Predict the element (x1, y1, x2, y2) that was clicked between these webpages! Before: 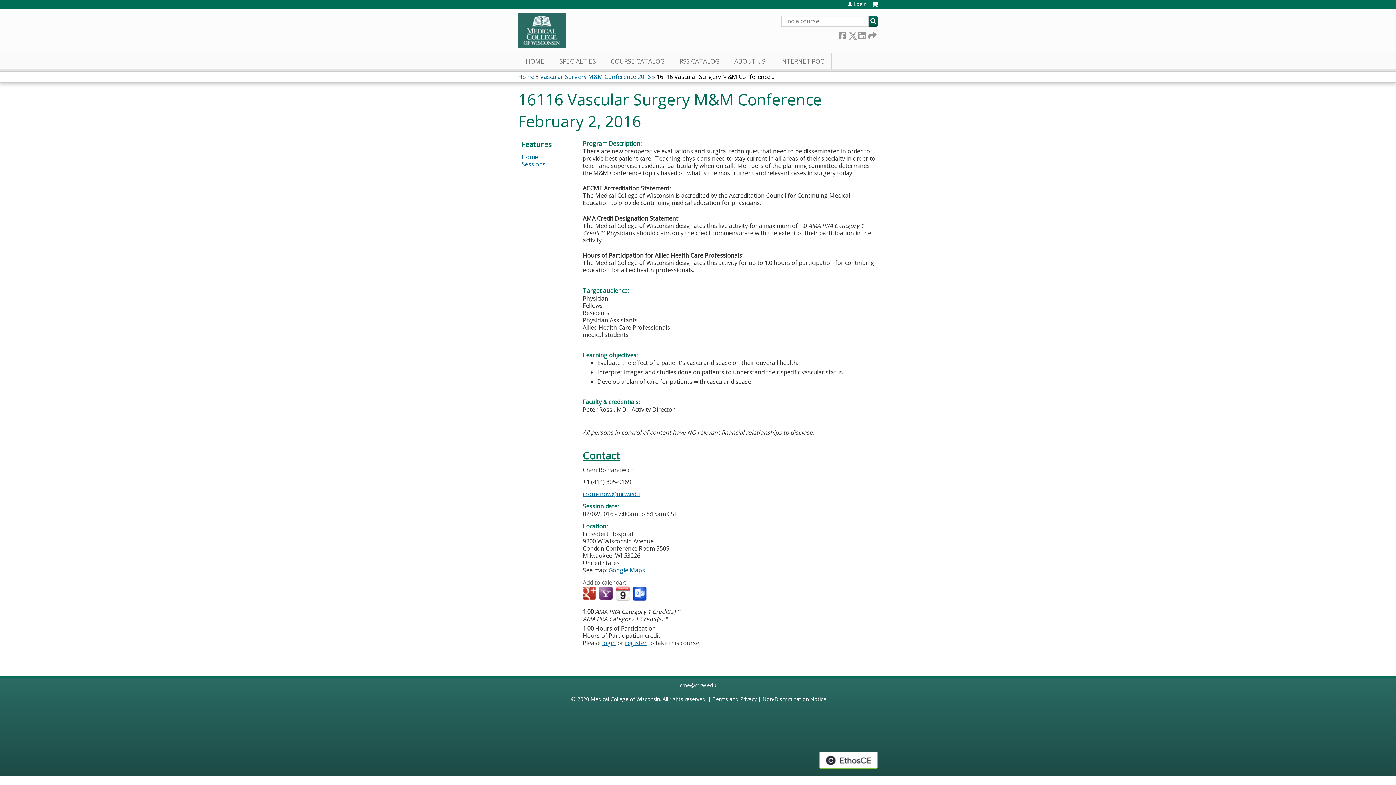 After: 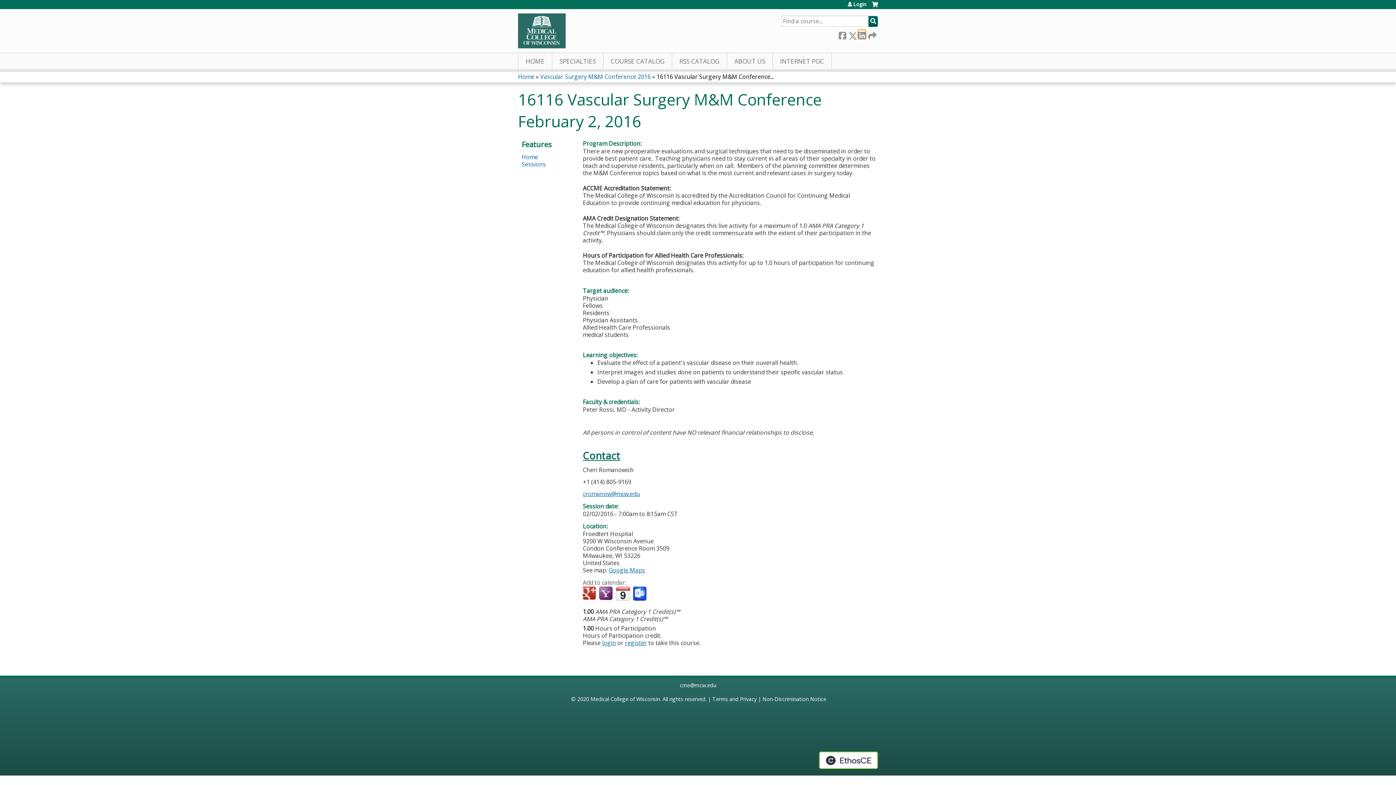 Action: label:  LinkedIn bbox: (858, 30, 865, 38)